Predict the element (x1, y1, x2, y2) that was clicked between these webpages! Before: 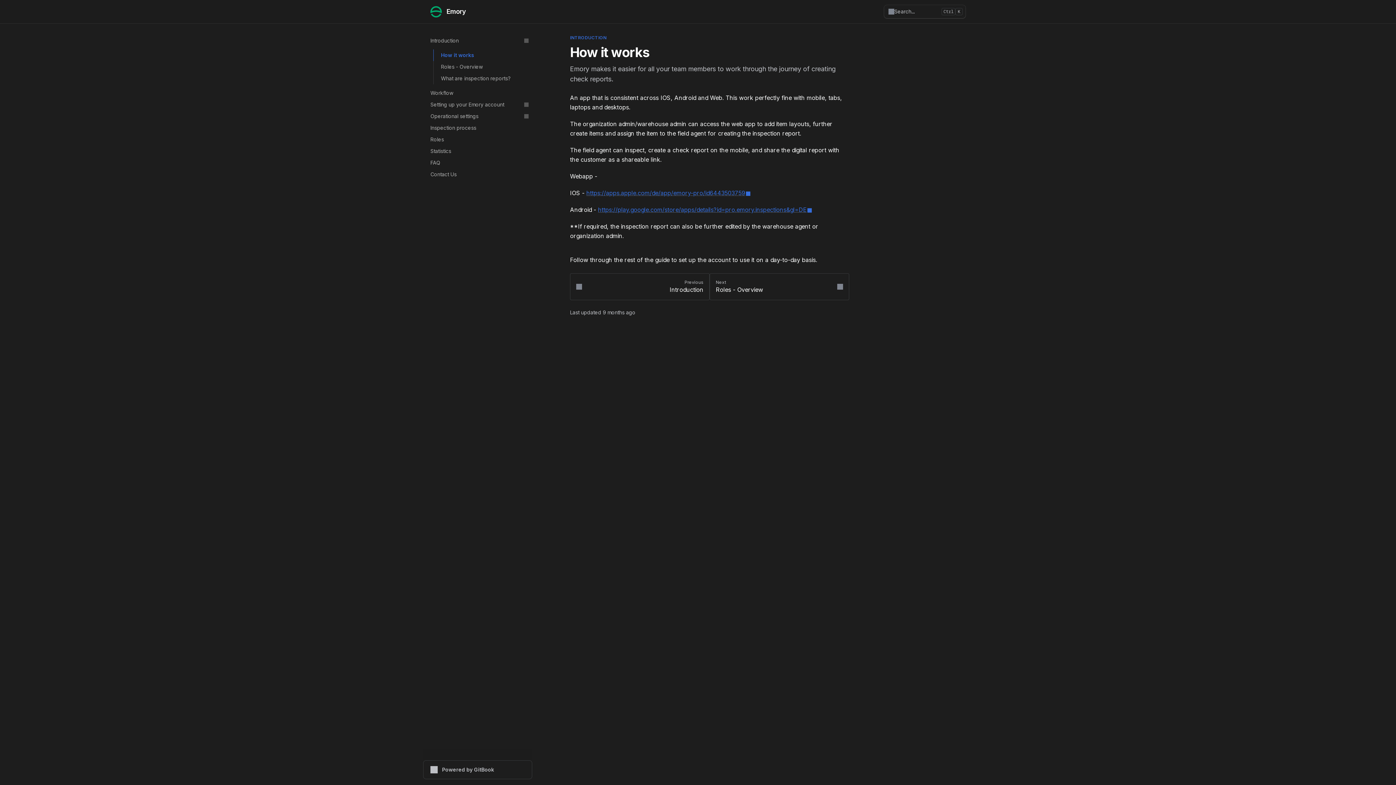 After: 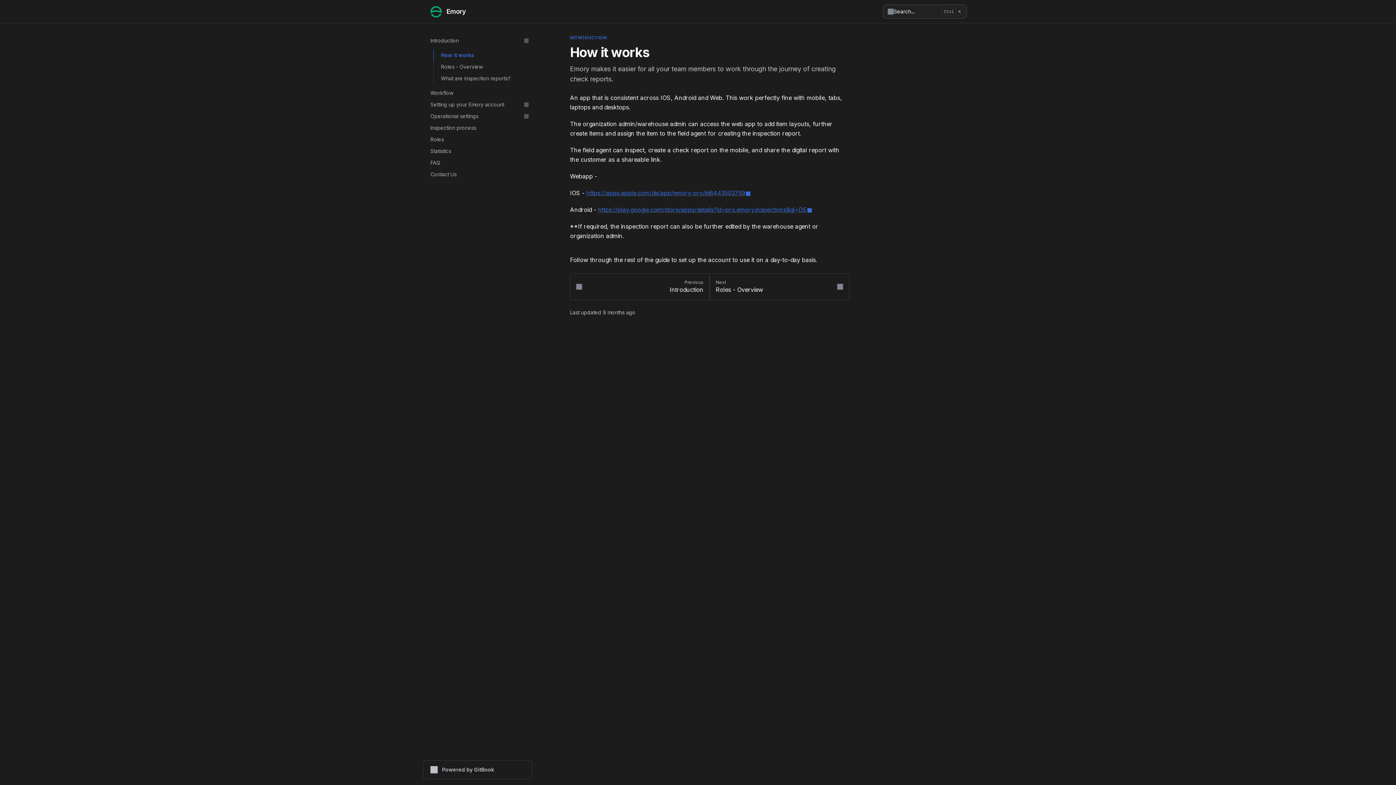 Action: bbox: (884, 5, 965, 18) label: Search